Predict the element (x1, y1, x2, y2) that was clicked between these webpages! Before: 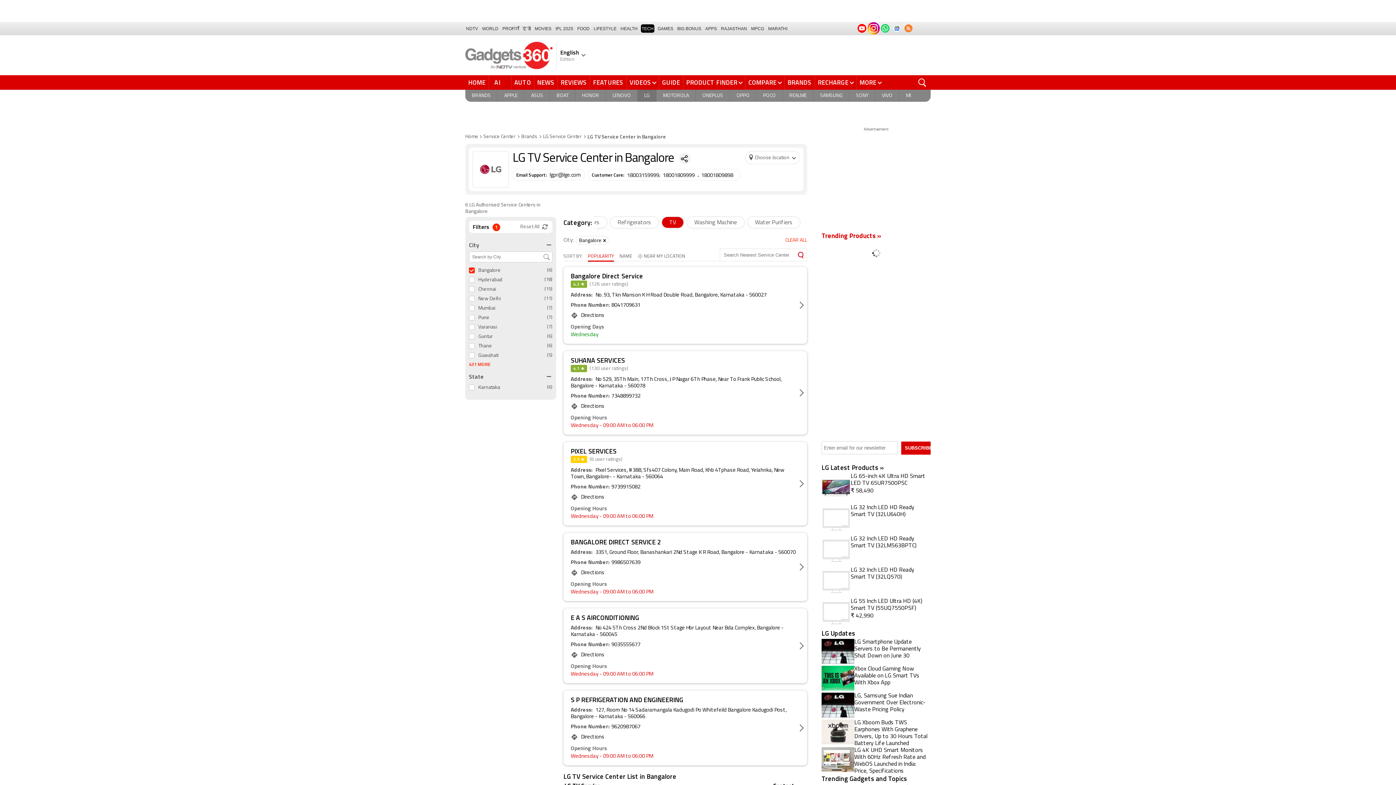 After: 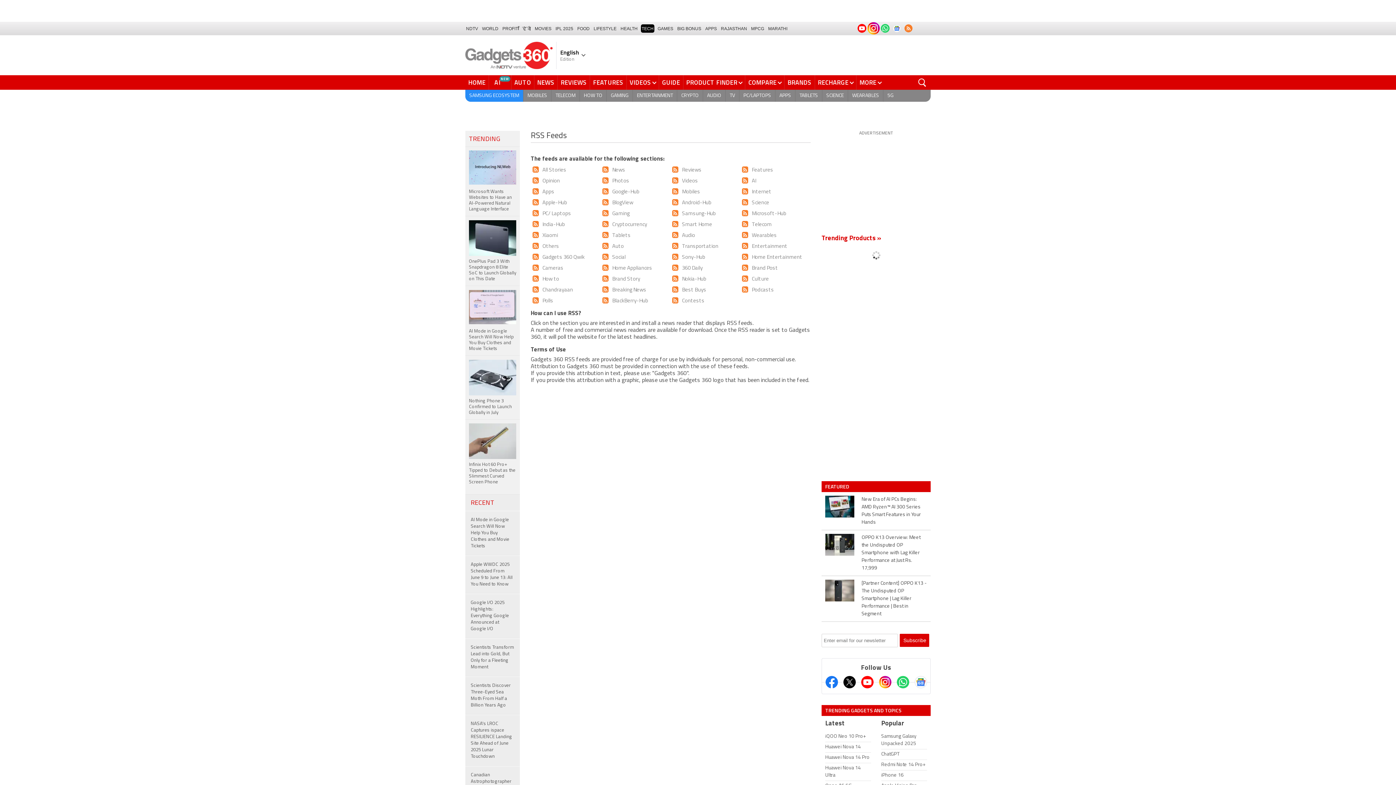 Action: bbox: (904, 24, 912, 32)